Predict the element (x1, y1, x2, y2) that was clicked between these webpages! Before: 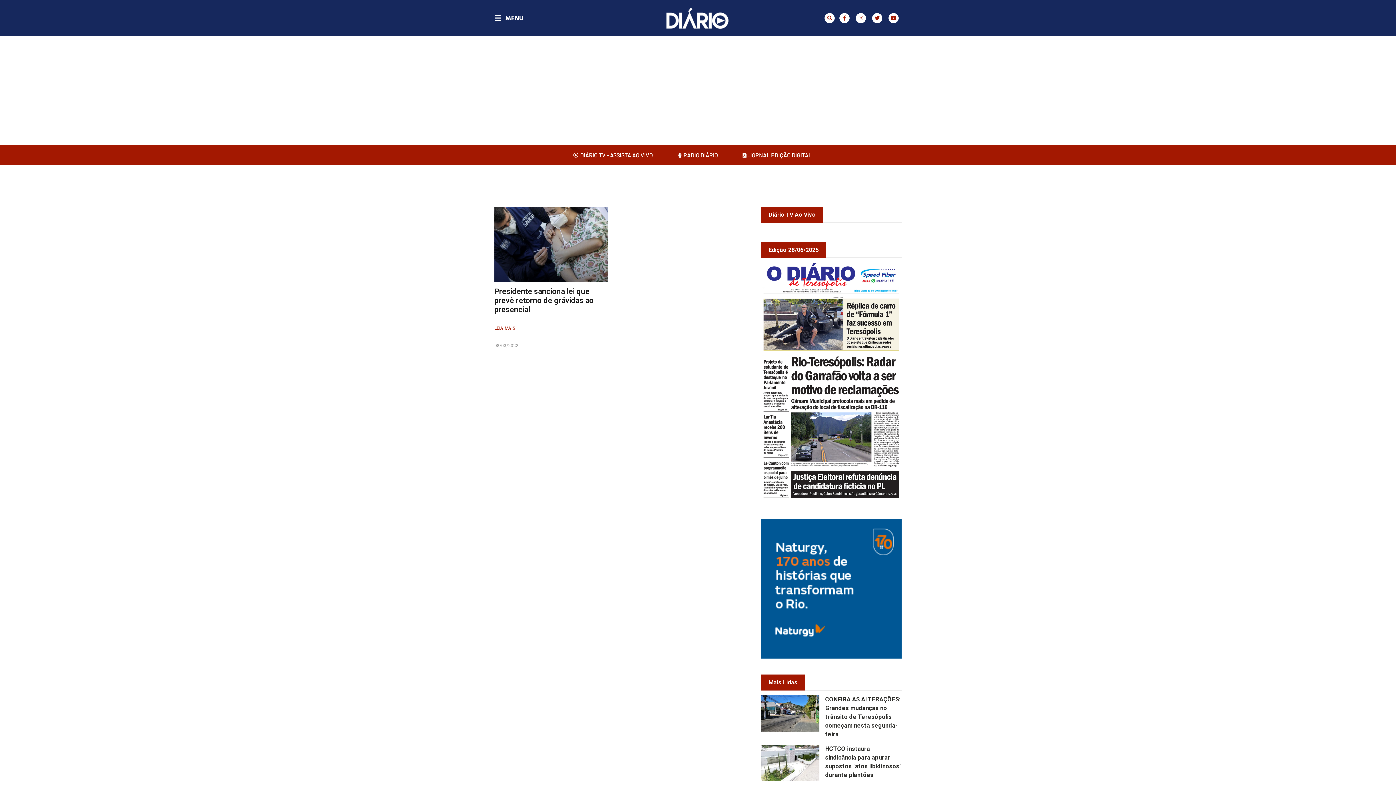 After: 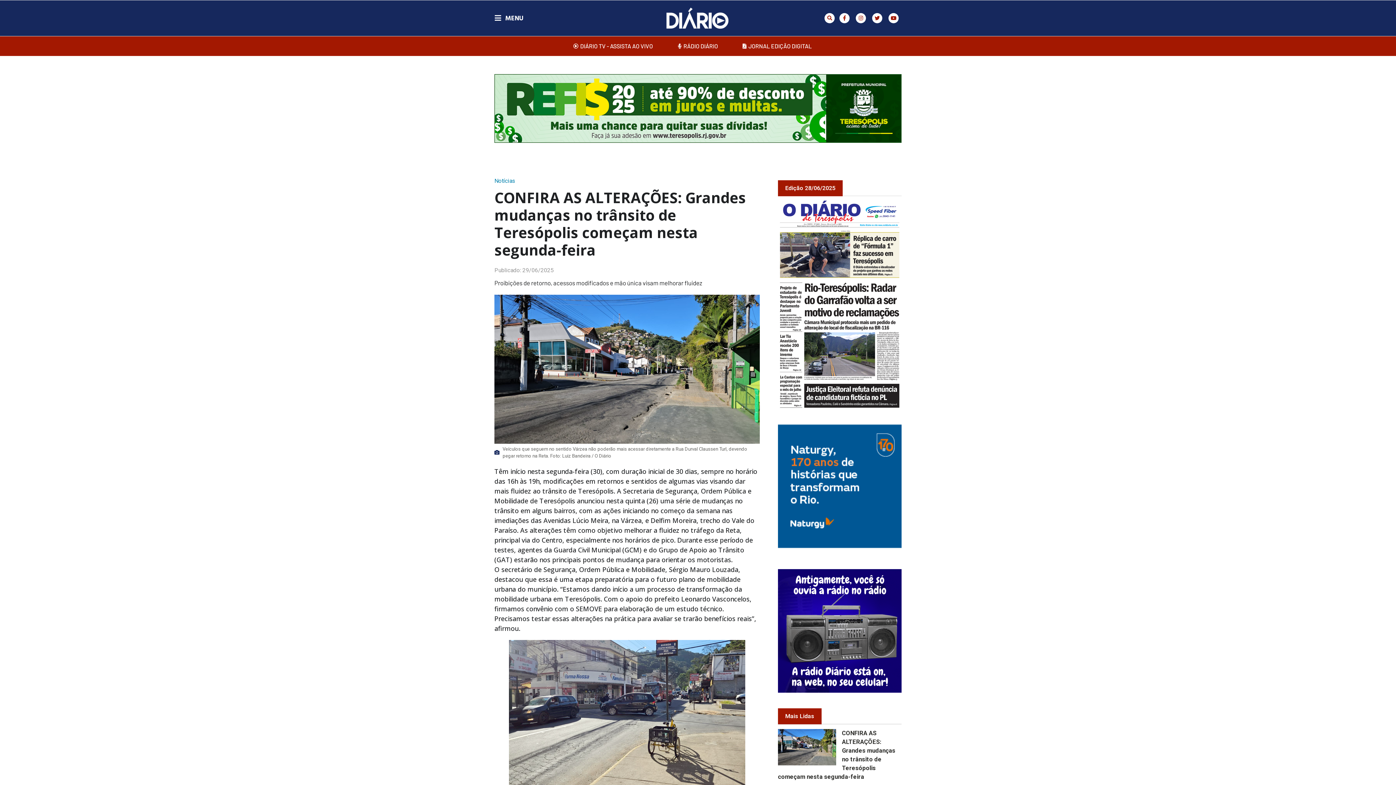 Action: label: CONFIRA AS ALTERAÇÕES: Grandes mudanças no trânsito de Teresópolis começam nesta segunda-feira bbox: (825, 696, 900, 738)